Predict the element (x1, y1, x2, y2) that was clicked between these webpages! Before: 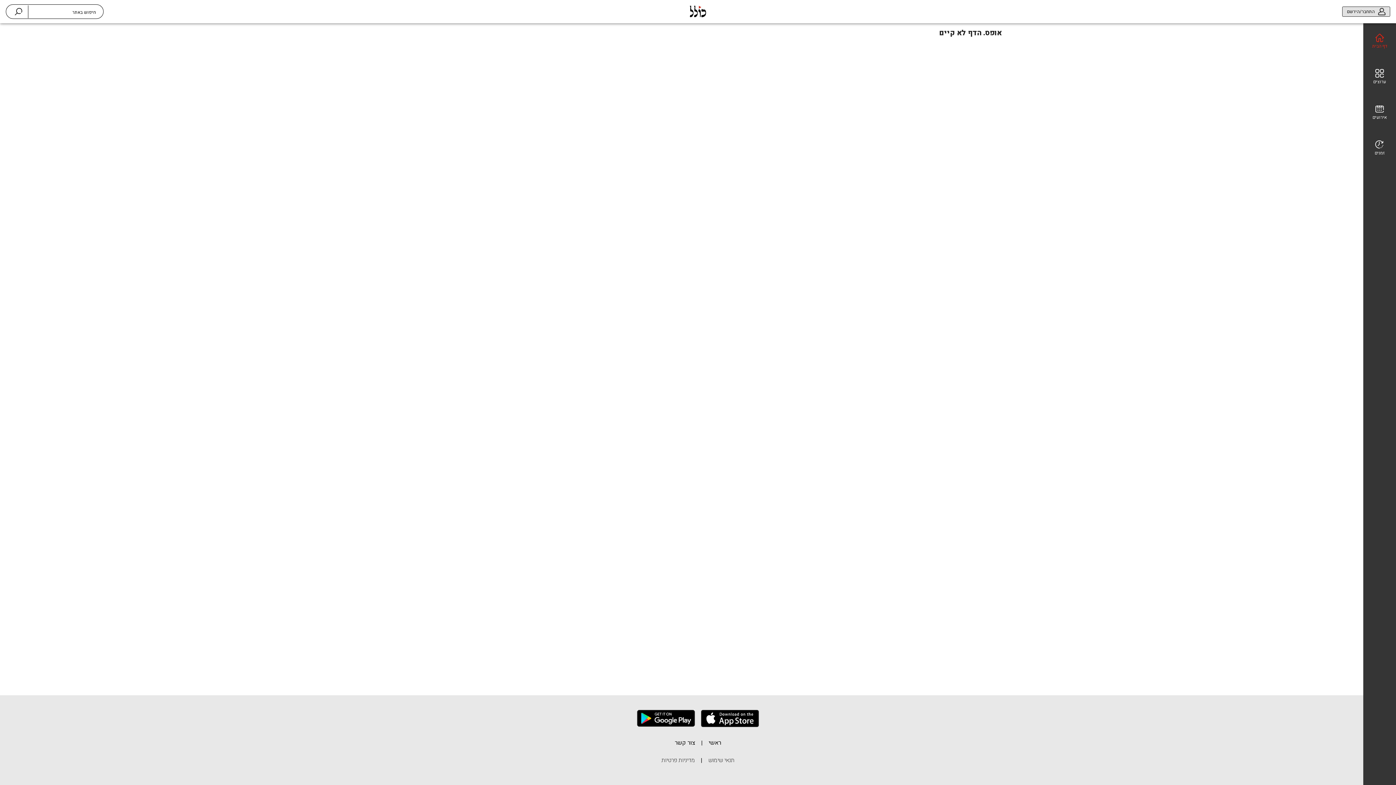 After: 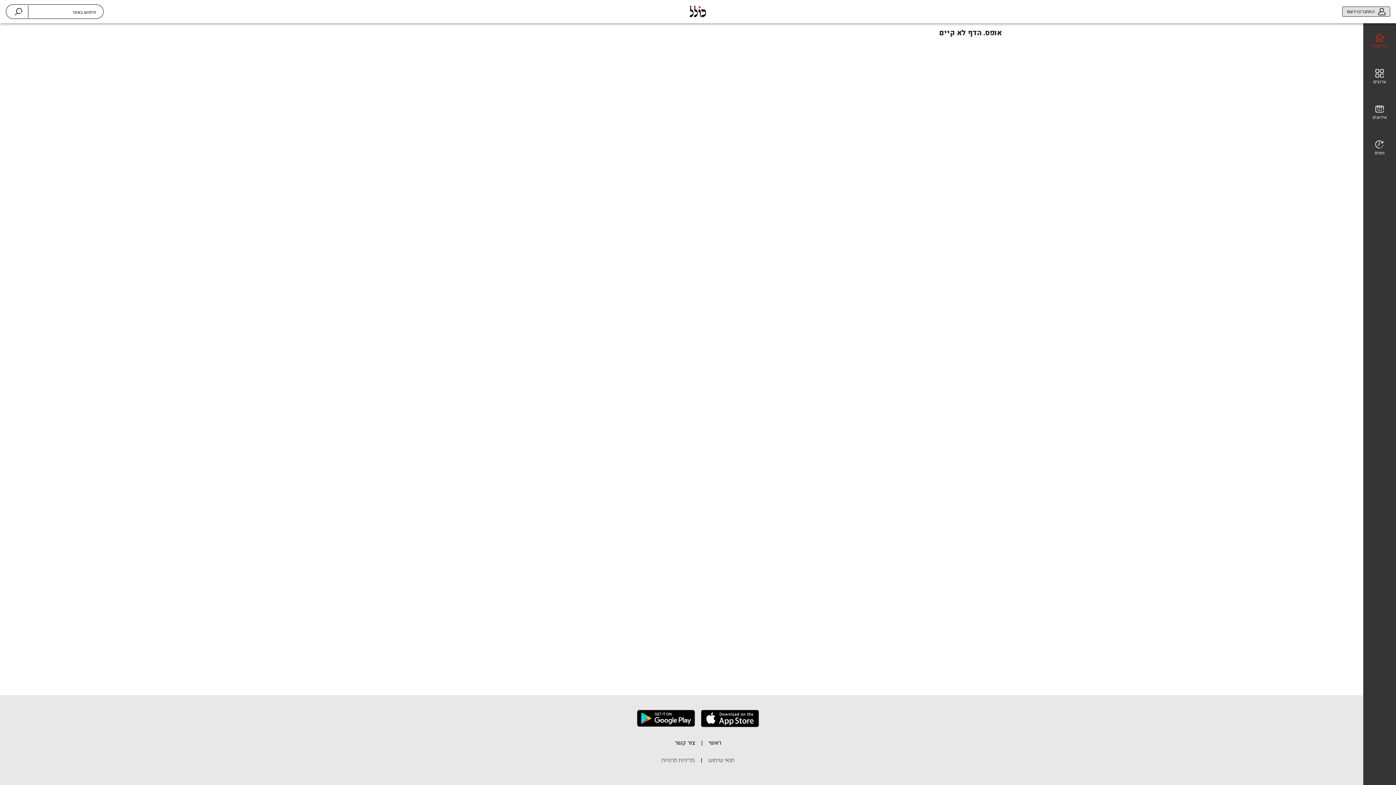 Action: bbox: (675, 738, 695, 753) label: צור קשר